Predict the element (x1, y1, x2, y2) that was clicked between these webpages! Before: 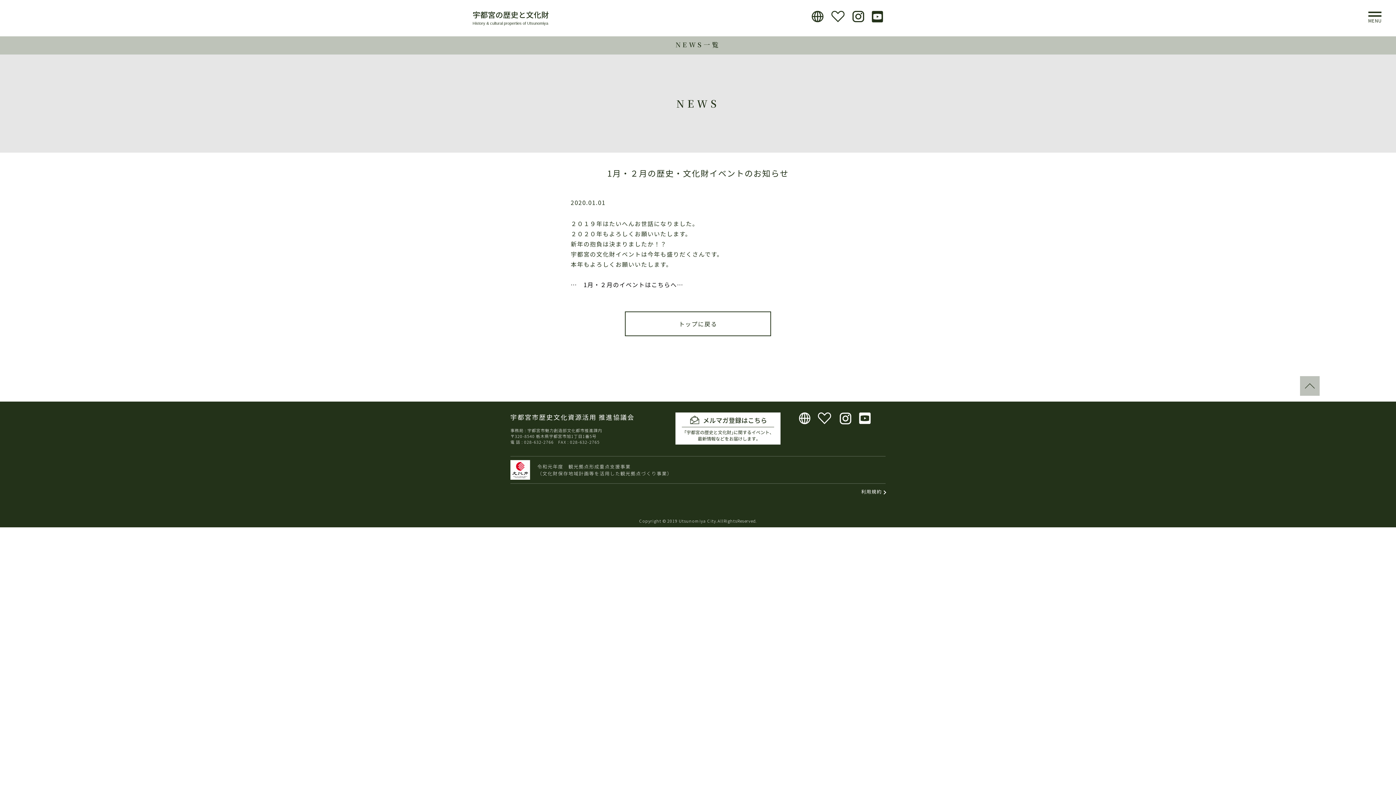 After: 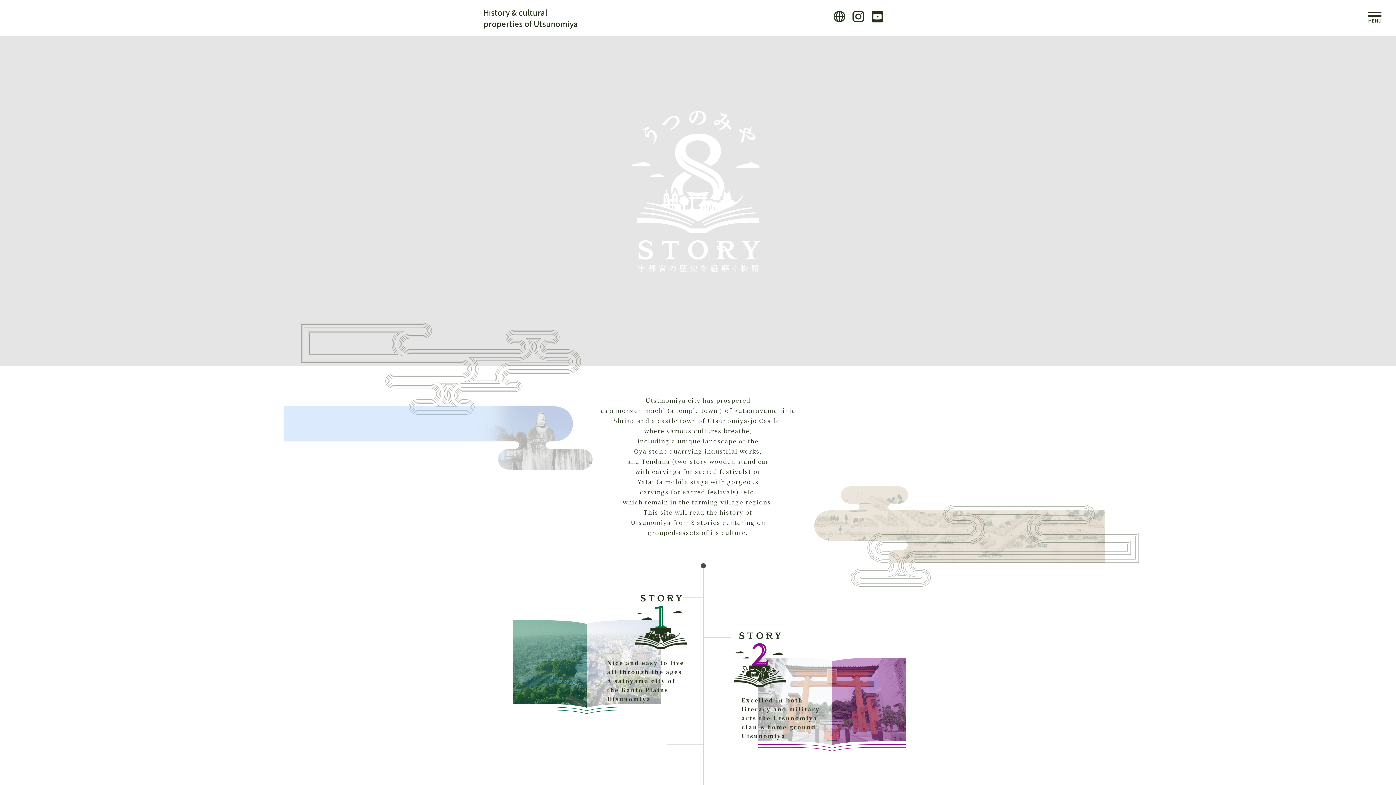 Action: bbox: (808, 10, 827, 22)